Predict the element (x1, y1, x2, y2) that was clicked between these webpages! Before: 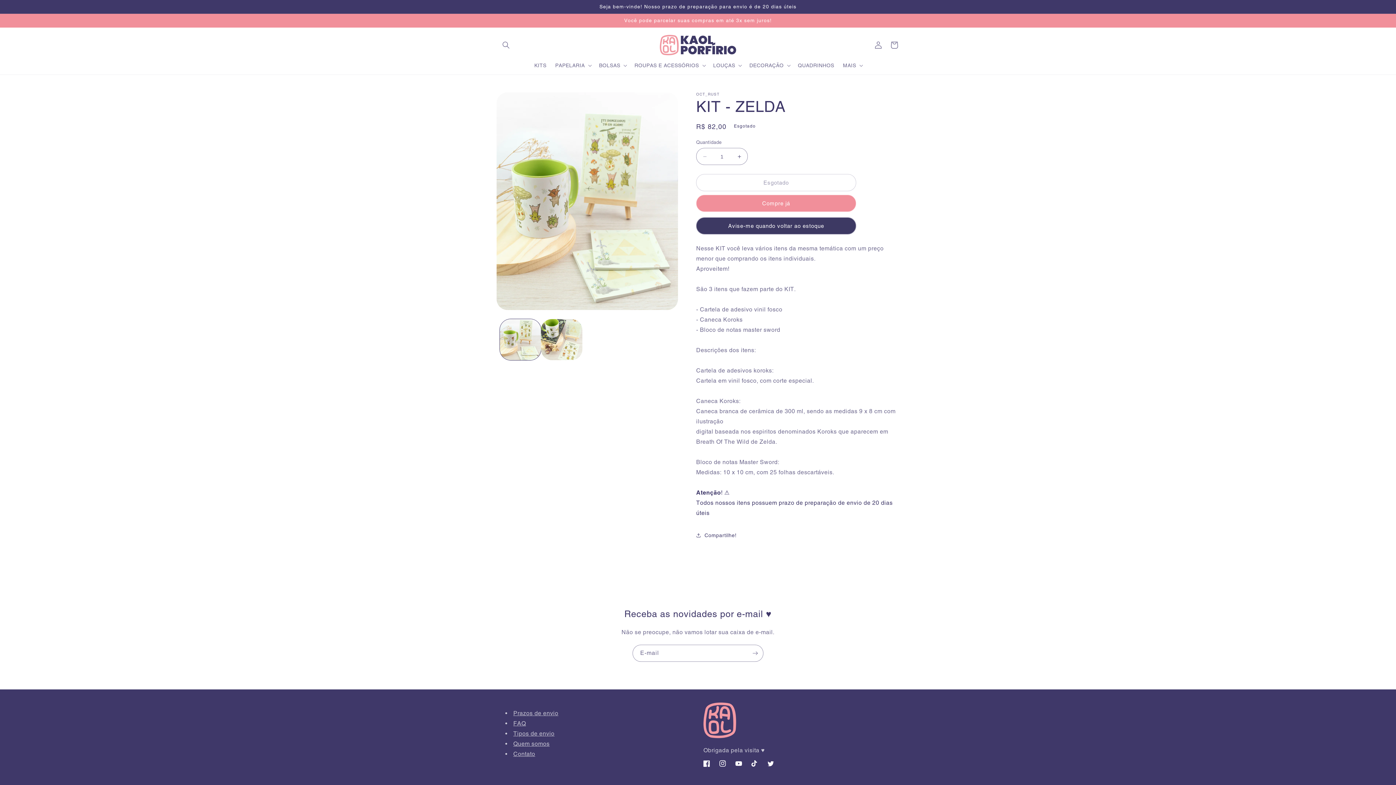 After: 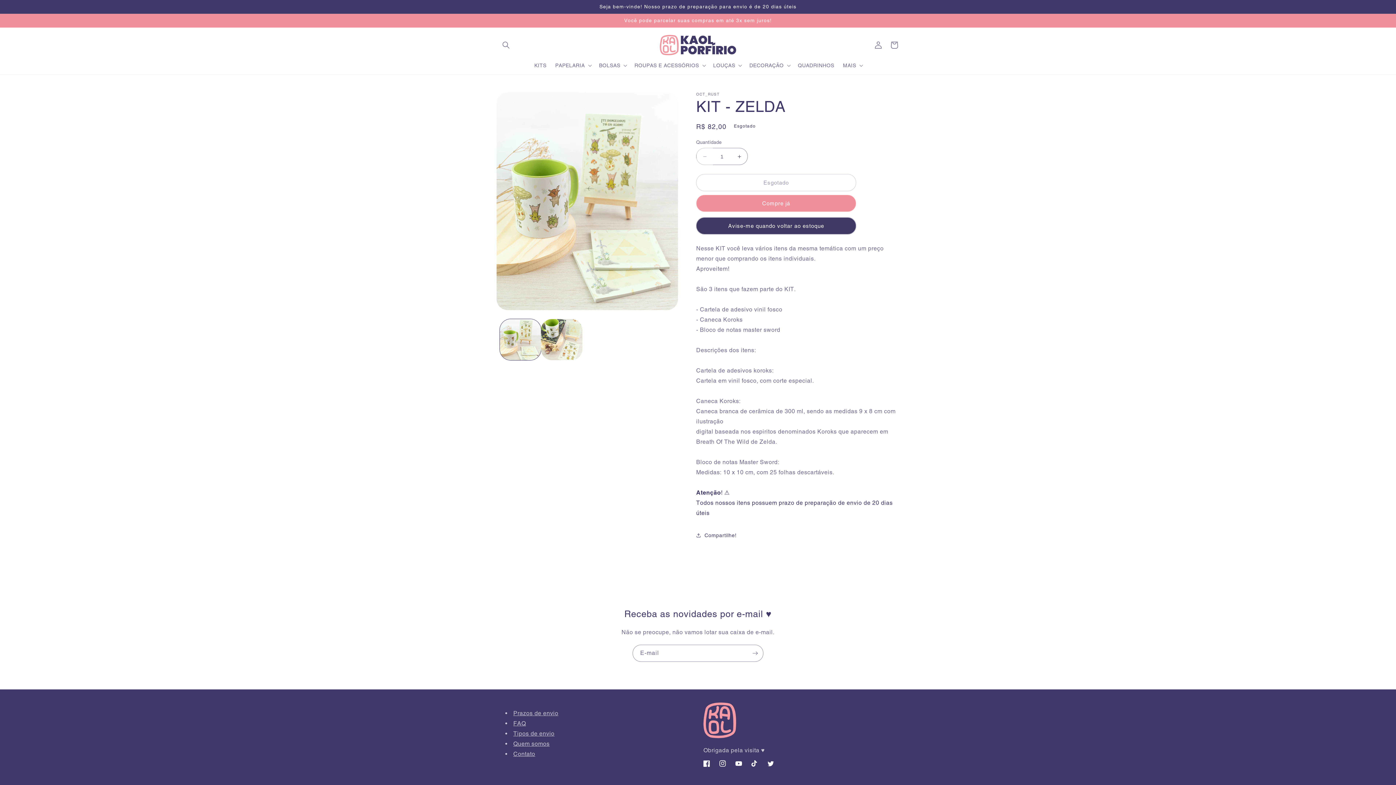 Action: bbox: (696, 148, 713, 165) label: Diminuir a quantidade de KIT - ZELDA